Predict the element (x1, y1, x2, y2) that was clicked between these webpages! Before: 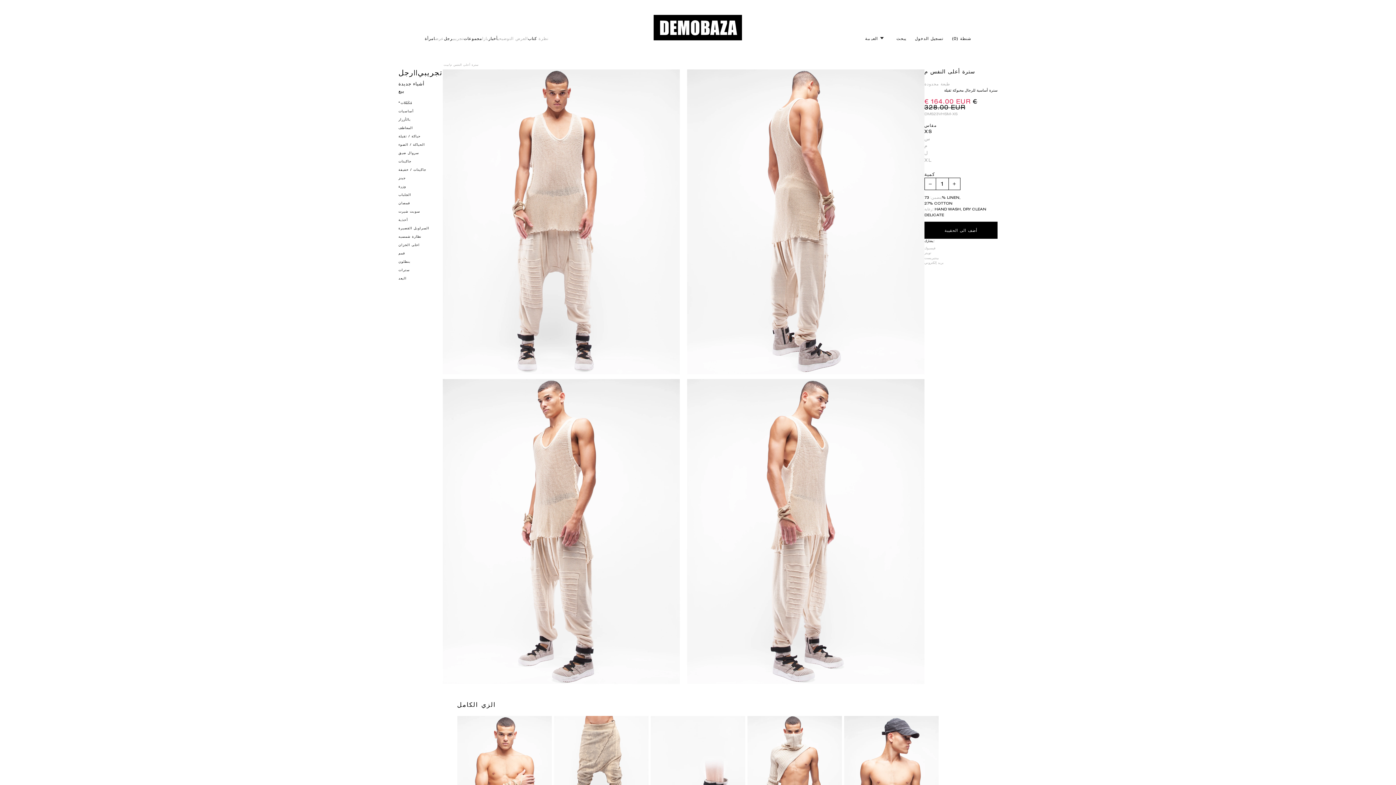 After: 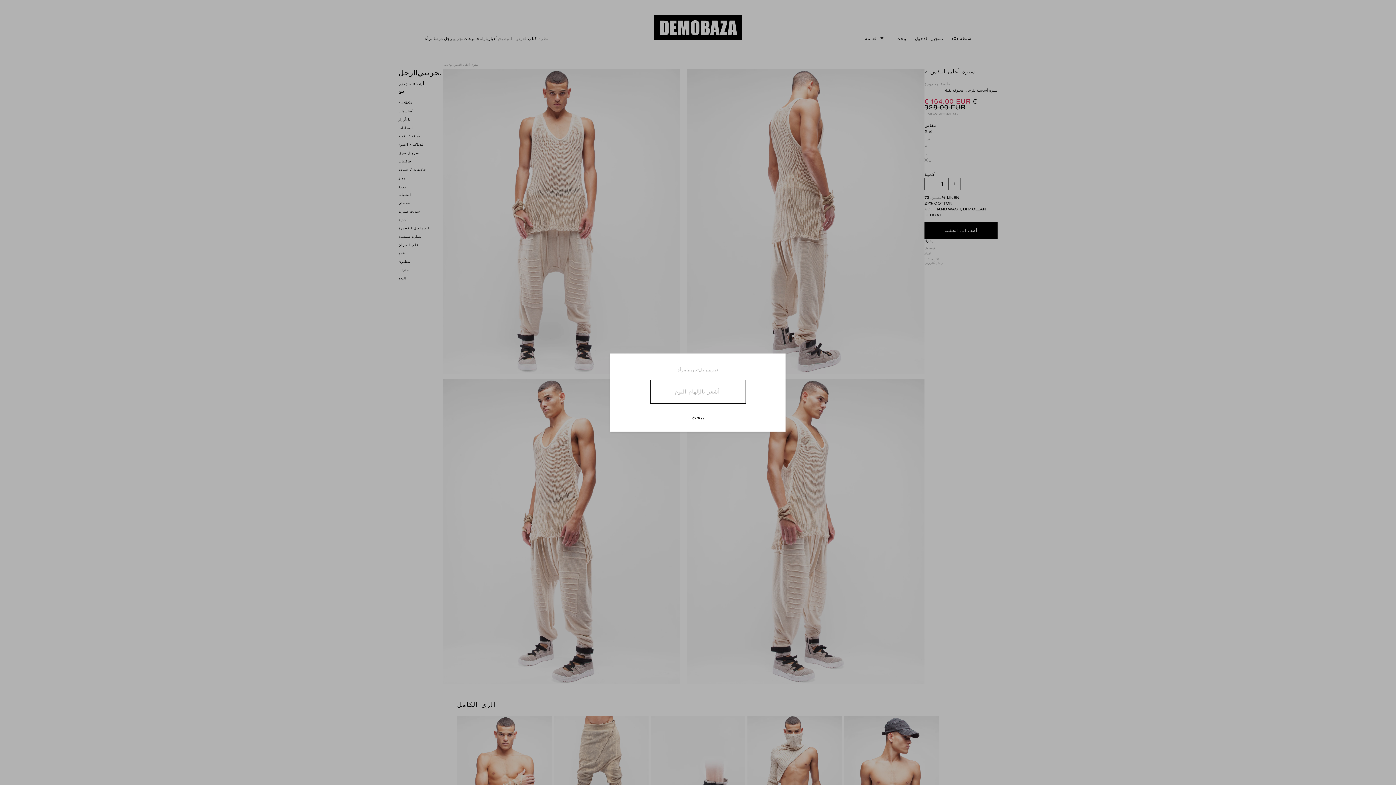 Action: label: يبحث bbox: (892, 36, 910, 40)